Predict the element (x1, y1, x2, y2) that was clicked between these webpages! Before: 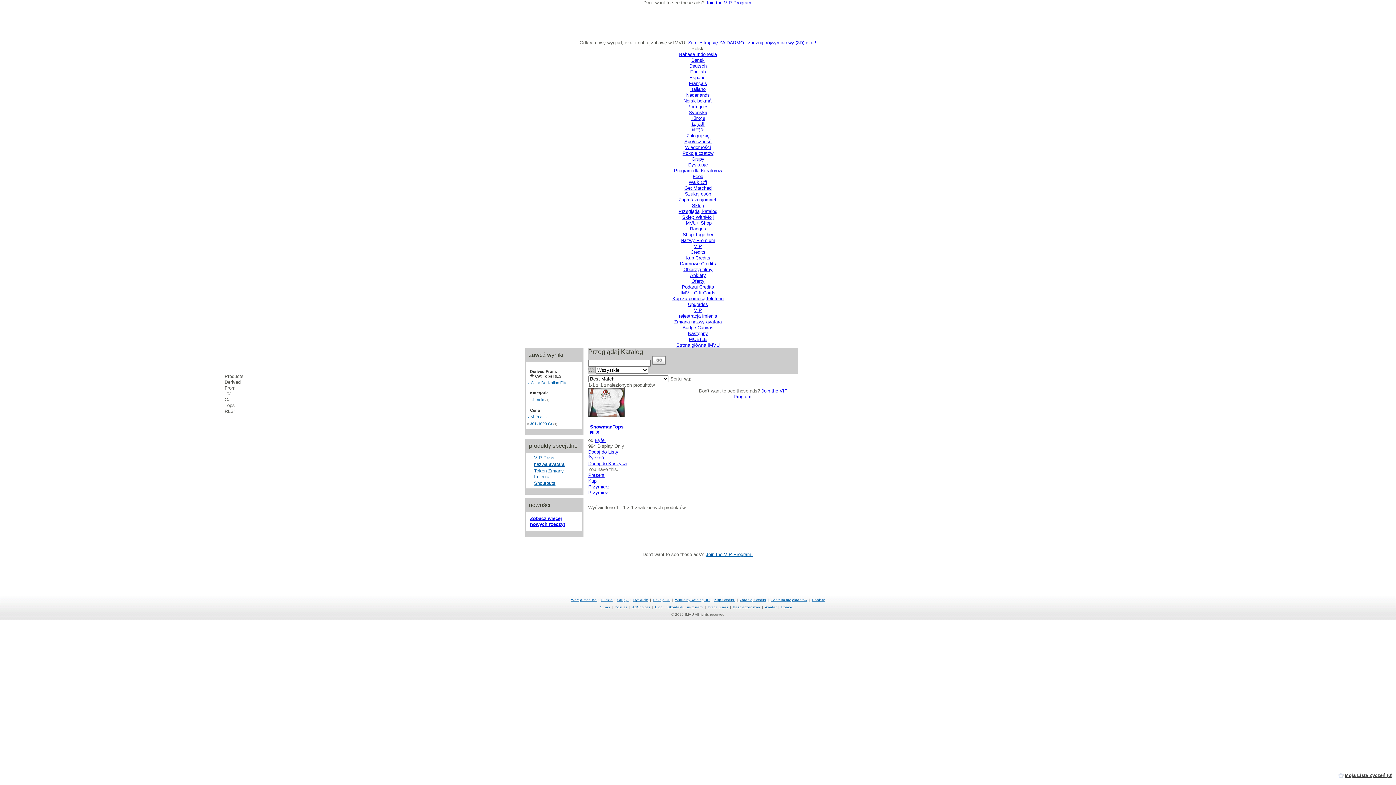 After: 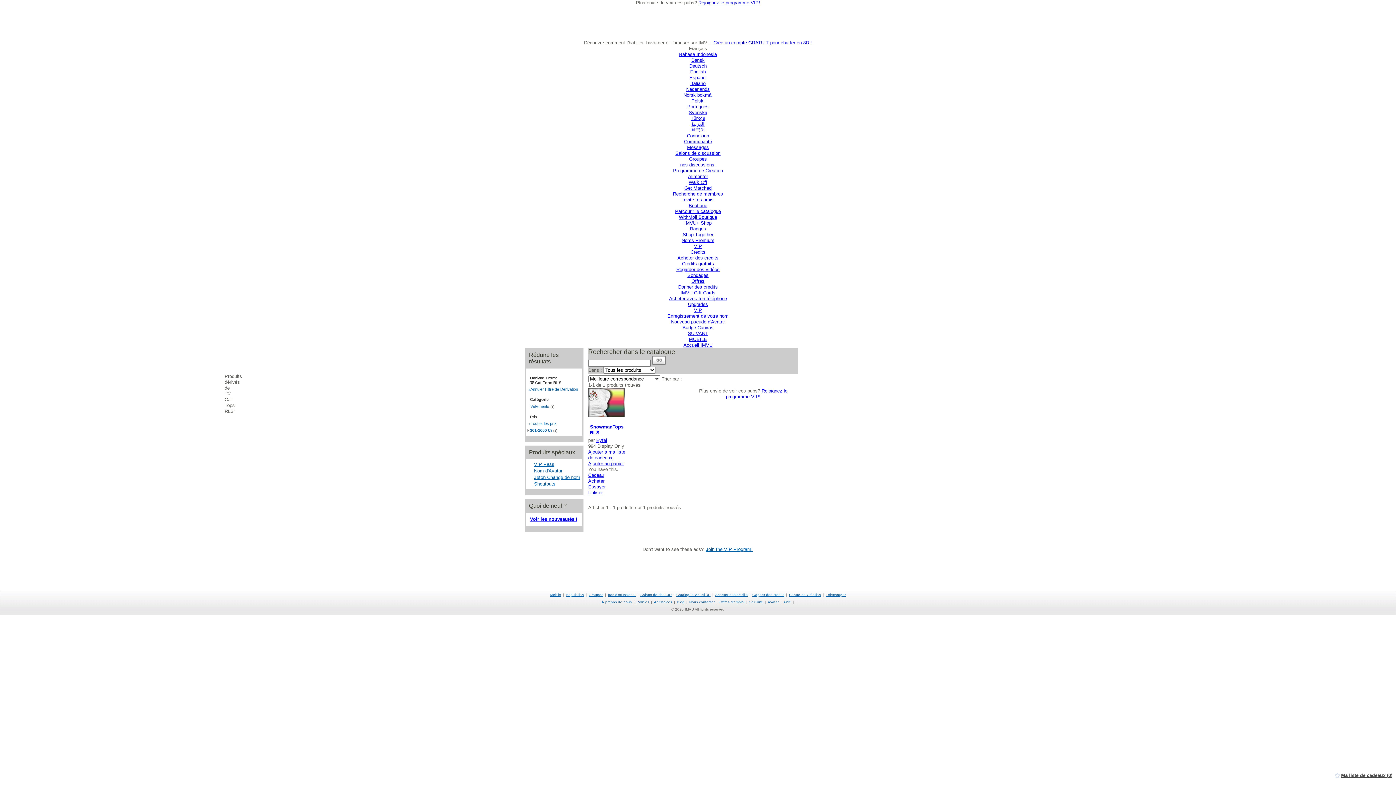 Action: bbox: (689, 80, 707, 86) label: Français